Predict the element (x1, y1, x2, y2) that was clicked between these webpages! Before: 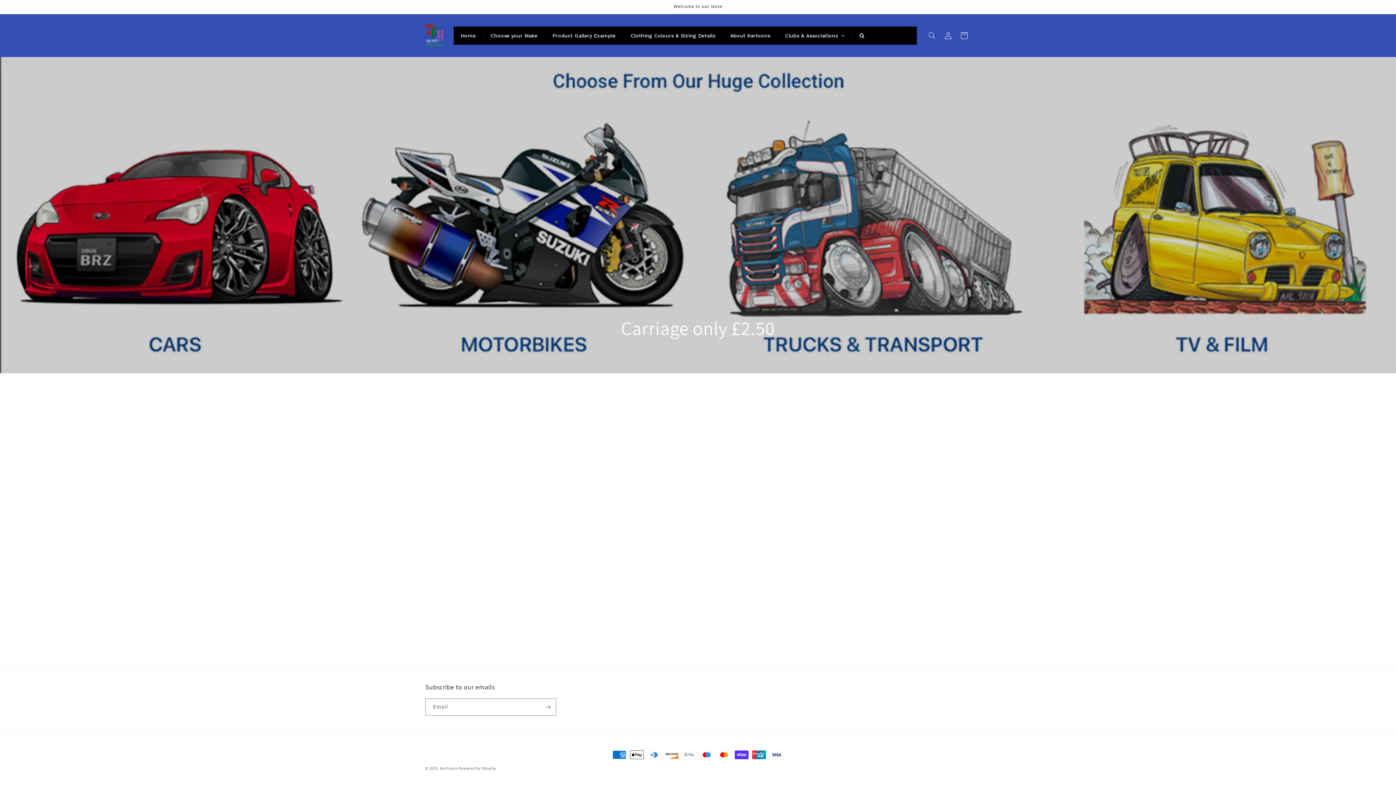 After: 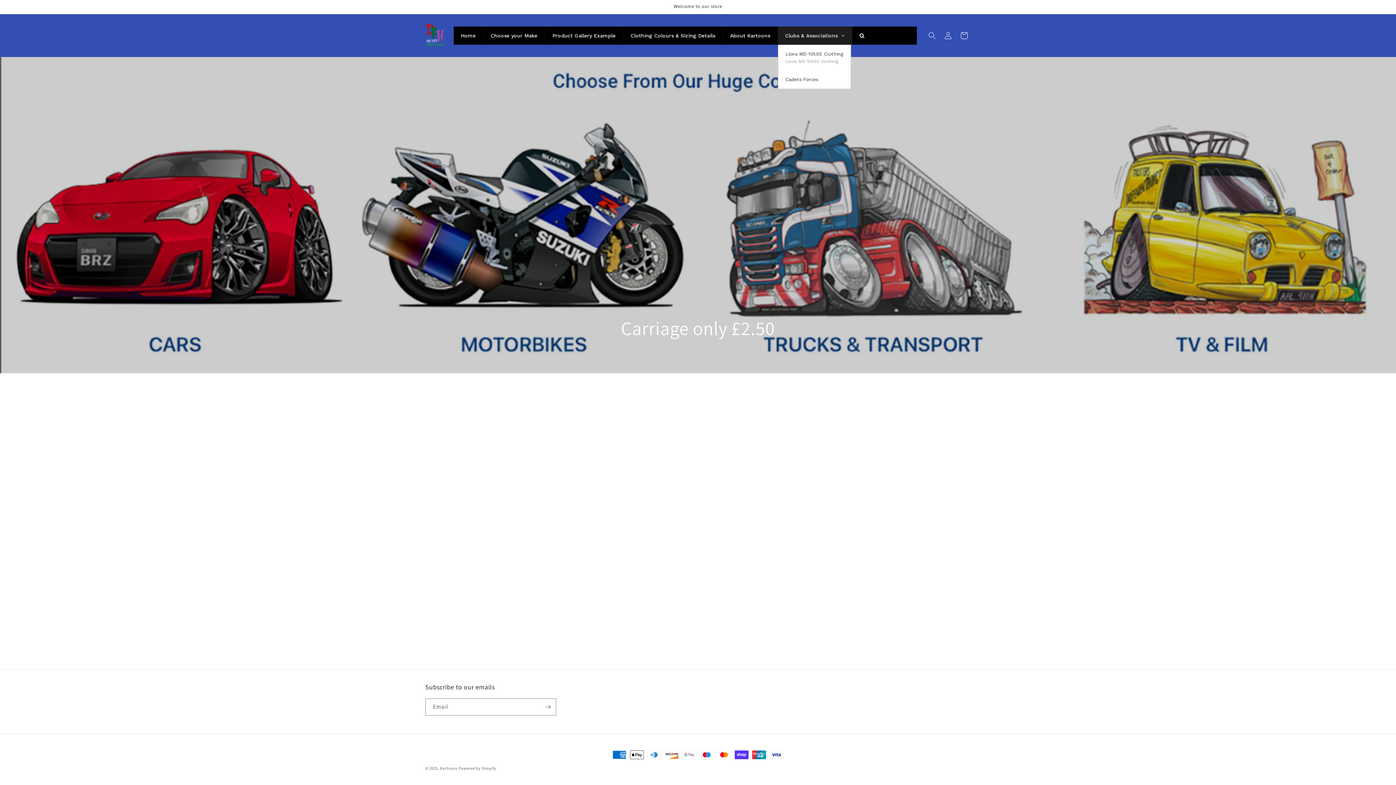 Action: label: Clubs & Associations bbox: (778, 26, 852, 44)